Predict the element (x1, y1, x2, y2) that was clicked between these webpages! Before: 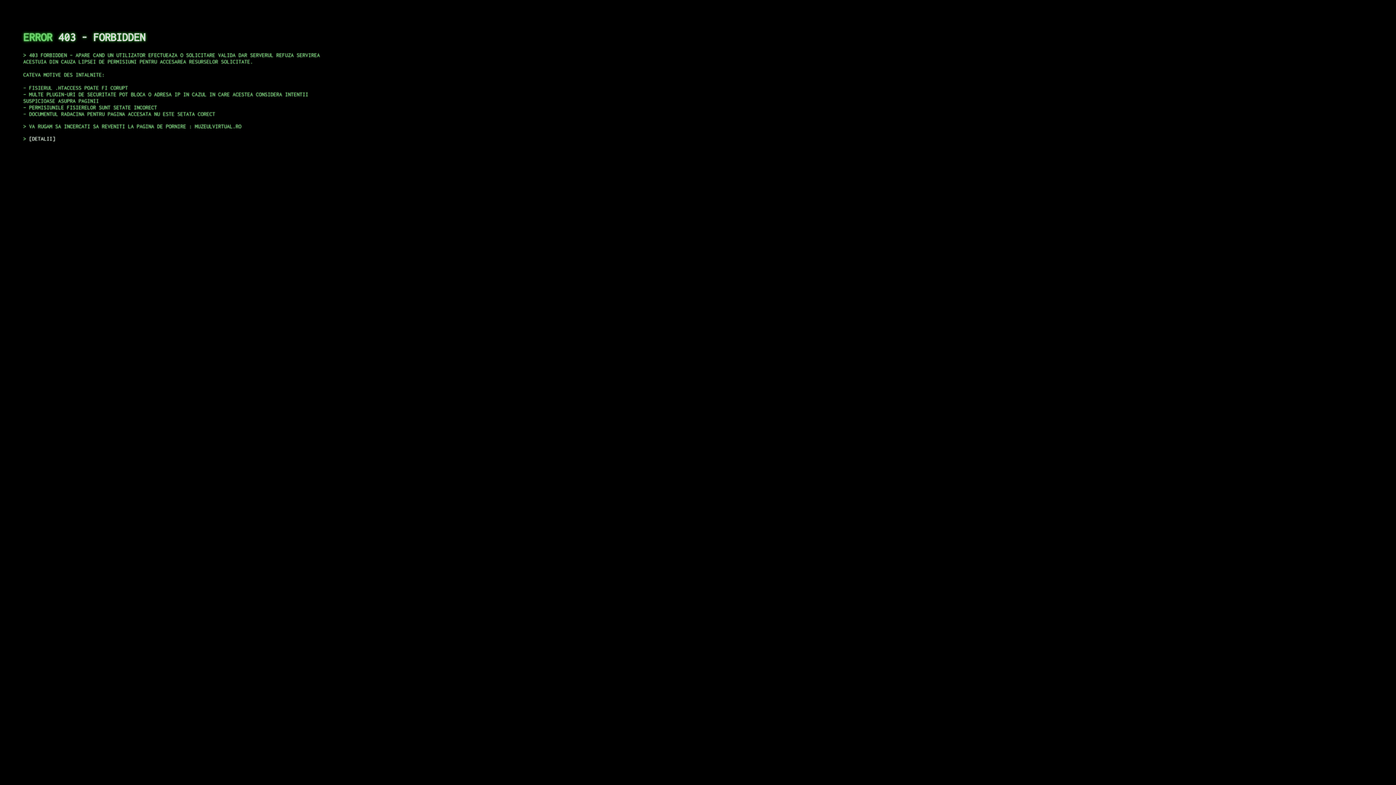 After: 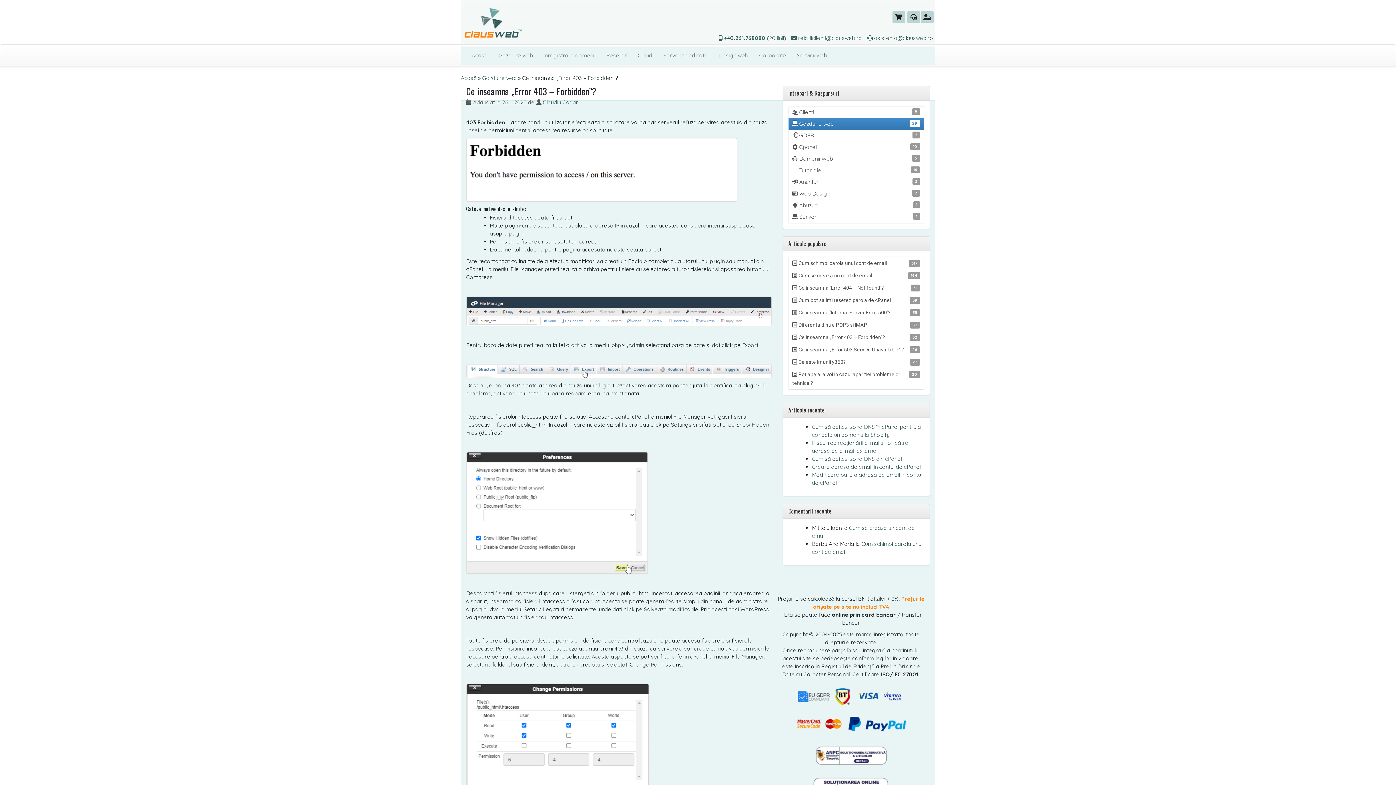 Action: bbox: (29, 135, 55, 141) label: DETALII